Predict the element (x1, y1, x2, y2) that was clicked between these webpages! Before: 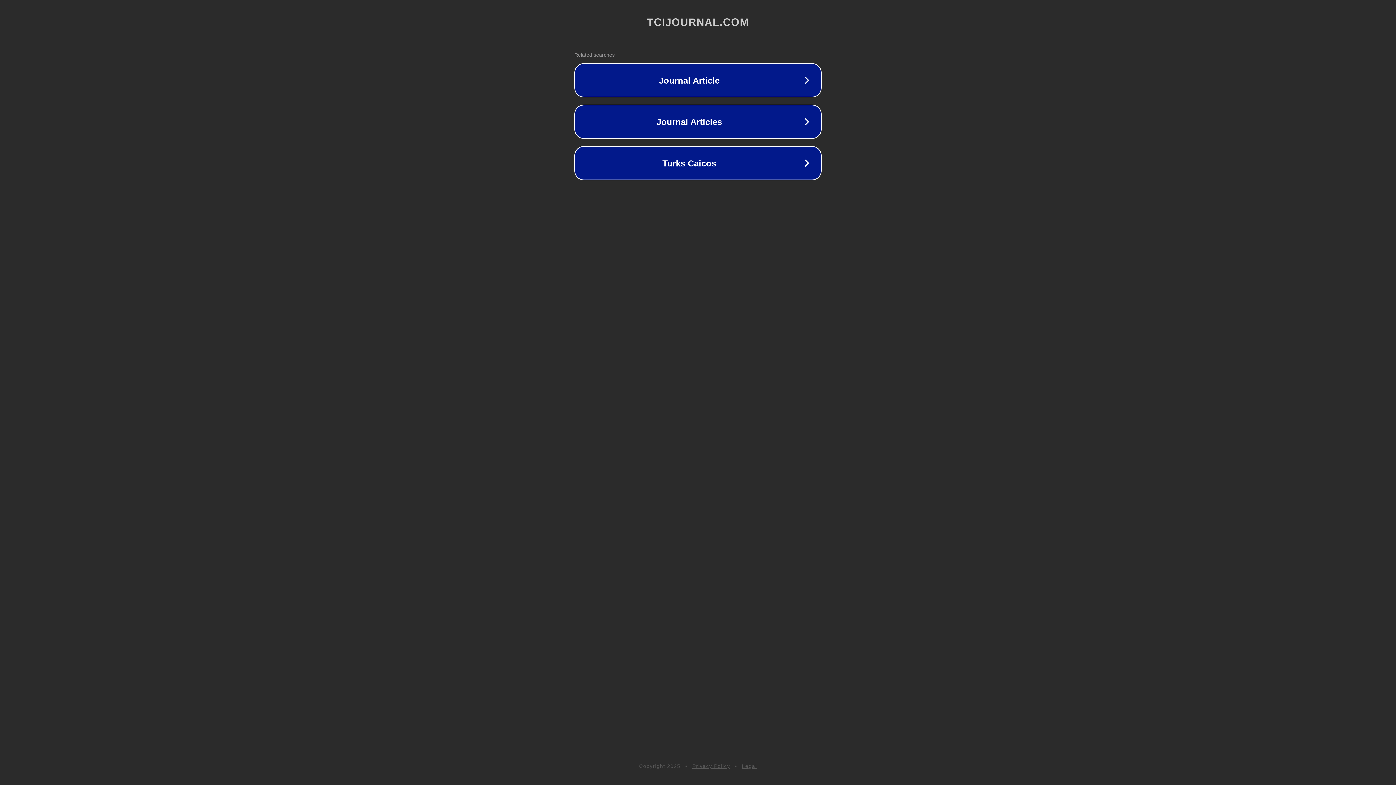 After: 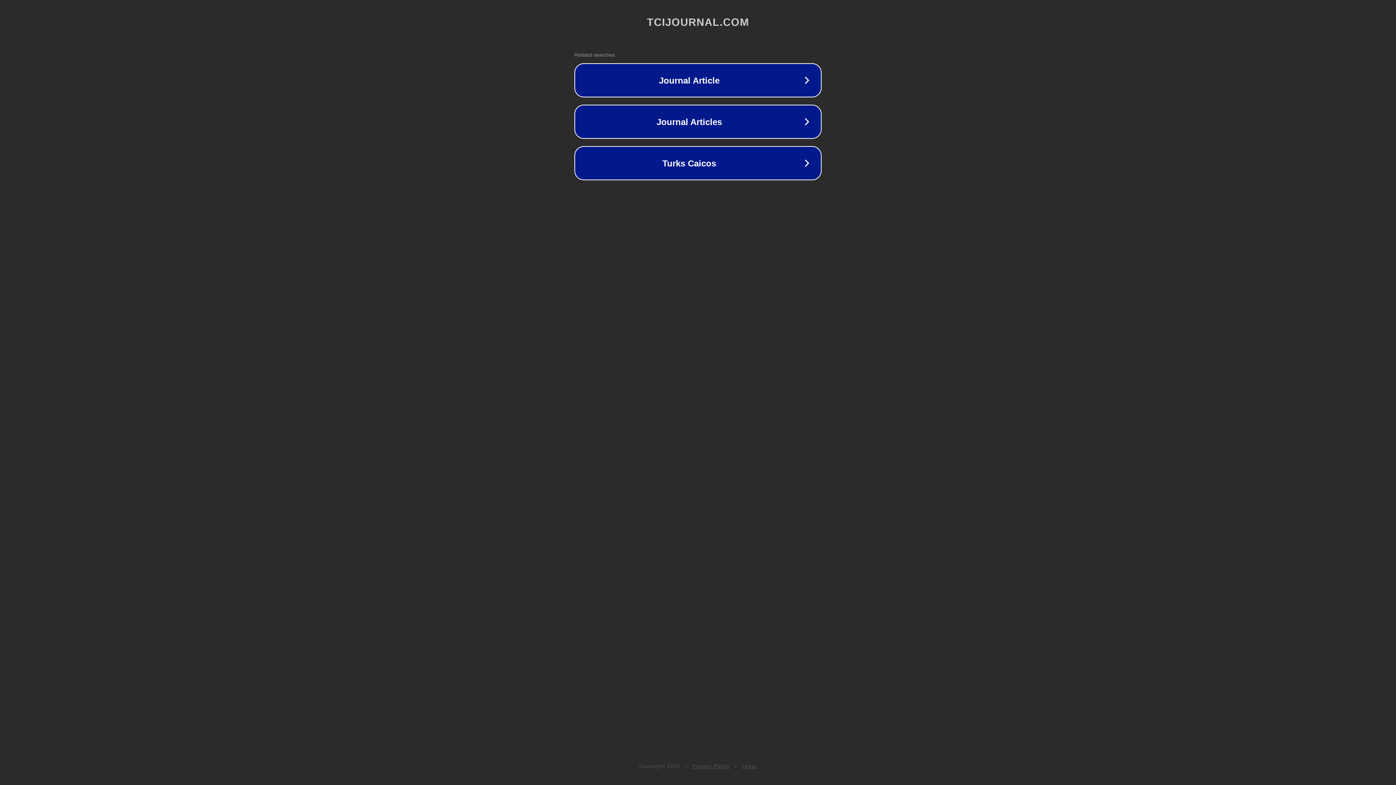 Action: bbox: (742, 763, 757, 769) label: Legal